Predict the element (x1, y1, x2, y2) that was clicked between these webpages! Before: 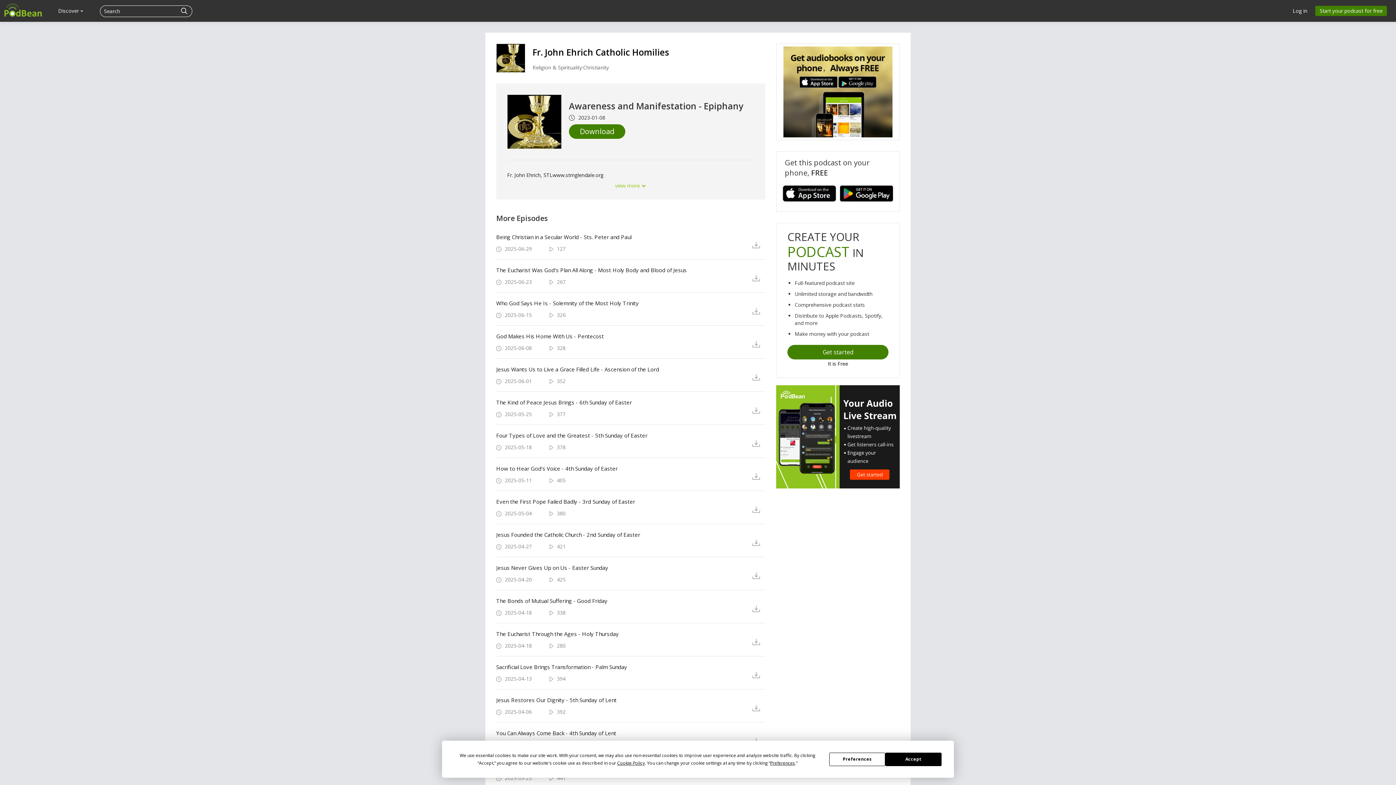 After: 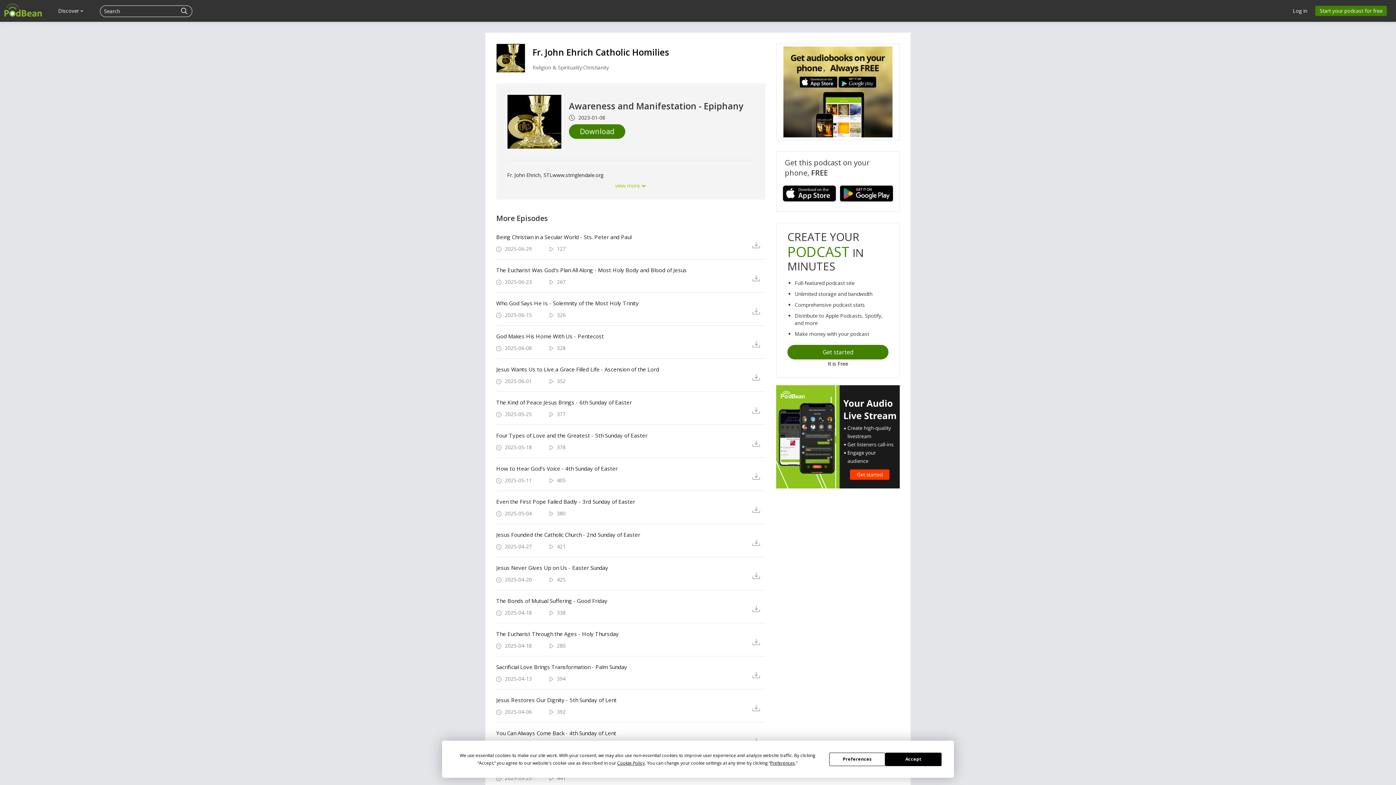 Action: bbox: (779, 185, 836, 201)